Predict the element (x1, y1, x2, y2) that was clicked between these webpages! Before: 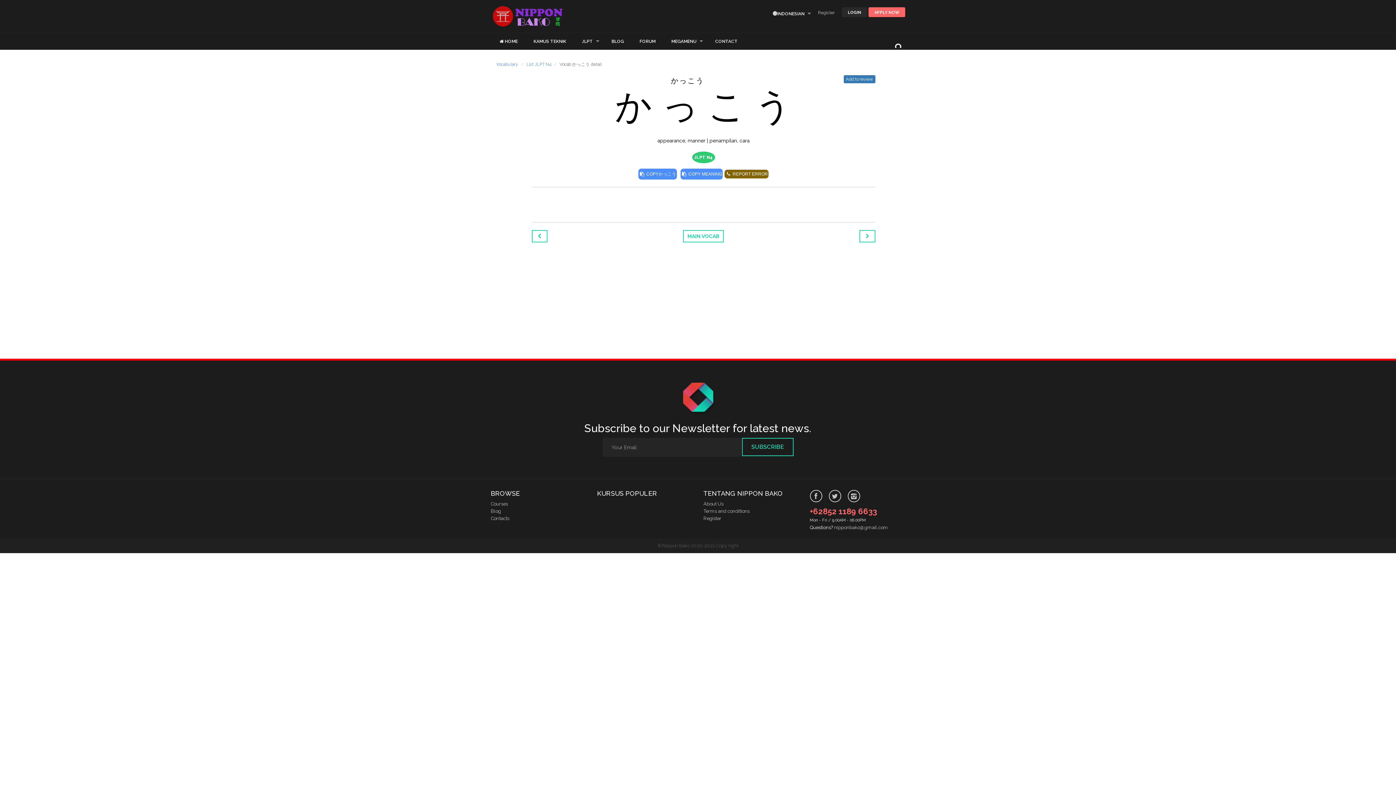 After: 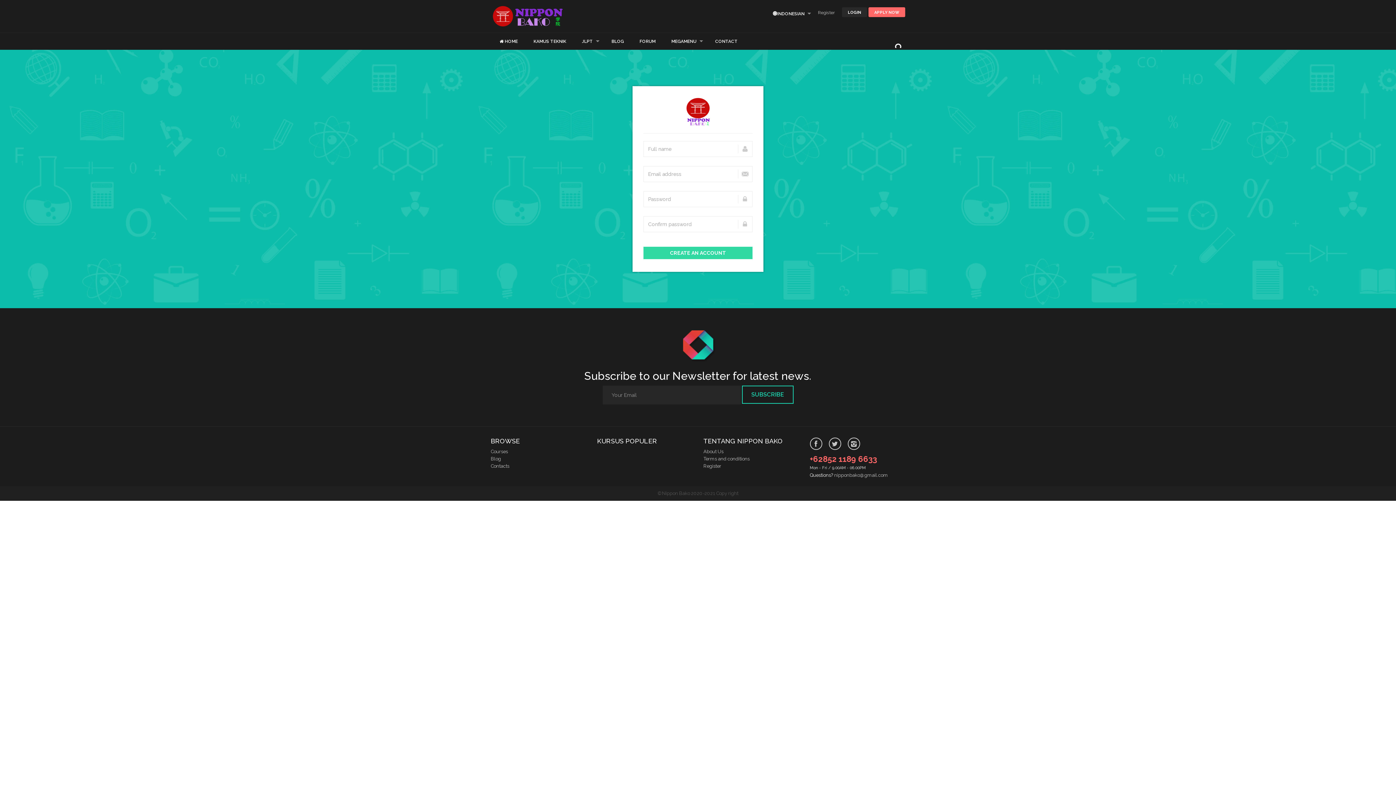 Action: bbox: (703, 515, 721, 521) label: Register